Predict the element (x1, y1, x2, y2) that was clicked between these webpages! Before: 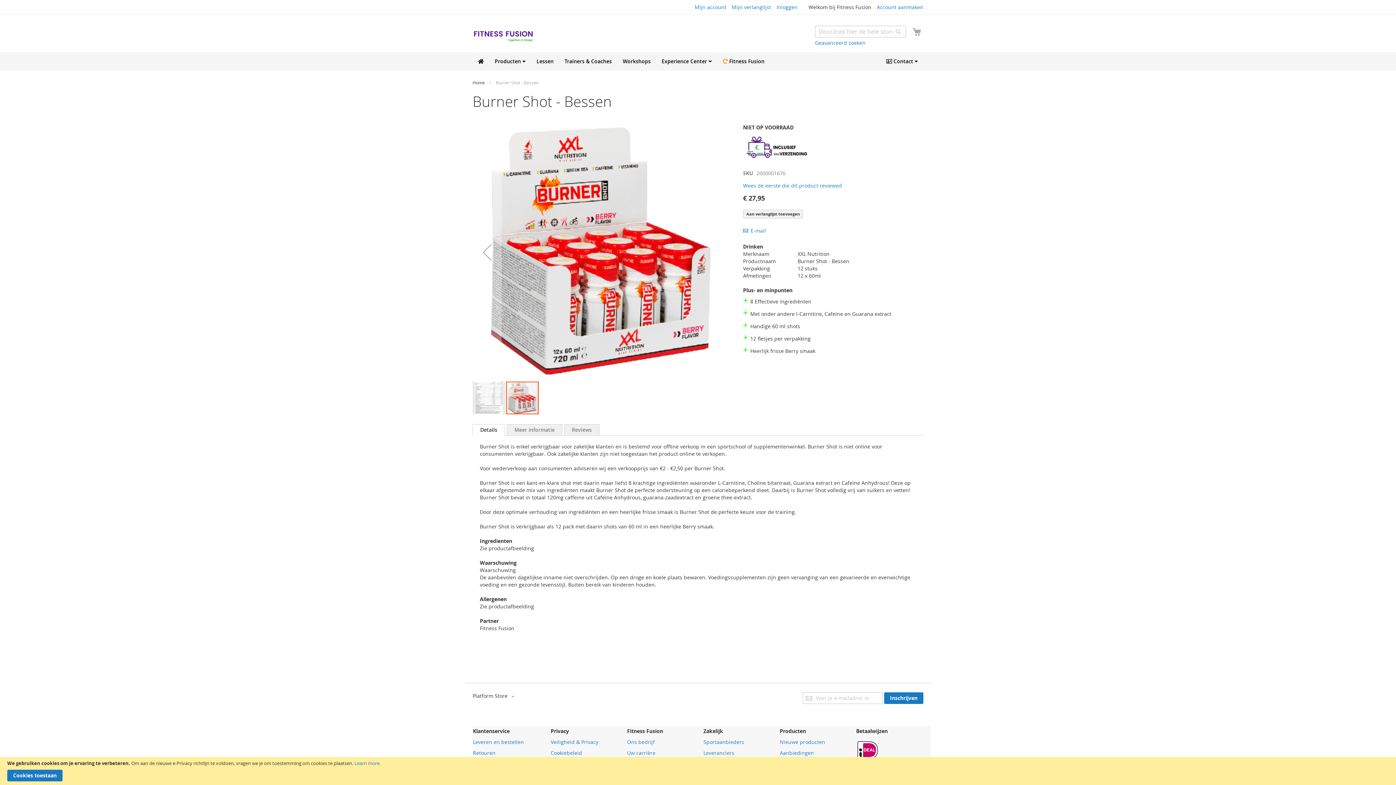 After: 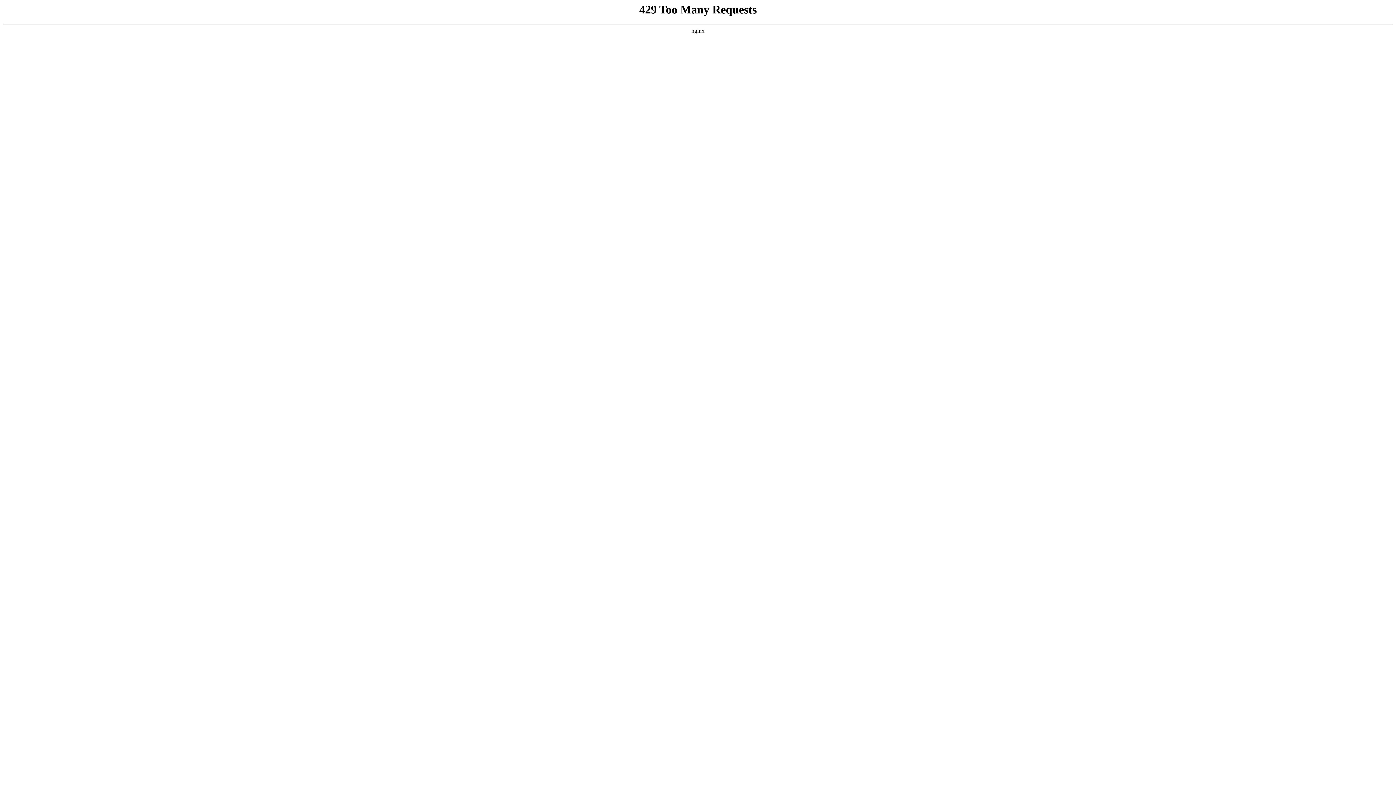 Action: label: Mijn verlanglijst bbox: (732, 3, 771, 10)